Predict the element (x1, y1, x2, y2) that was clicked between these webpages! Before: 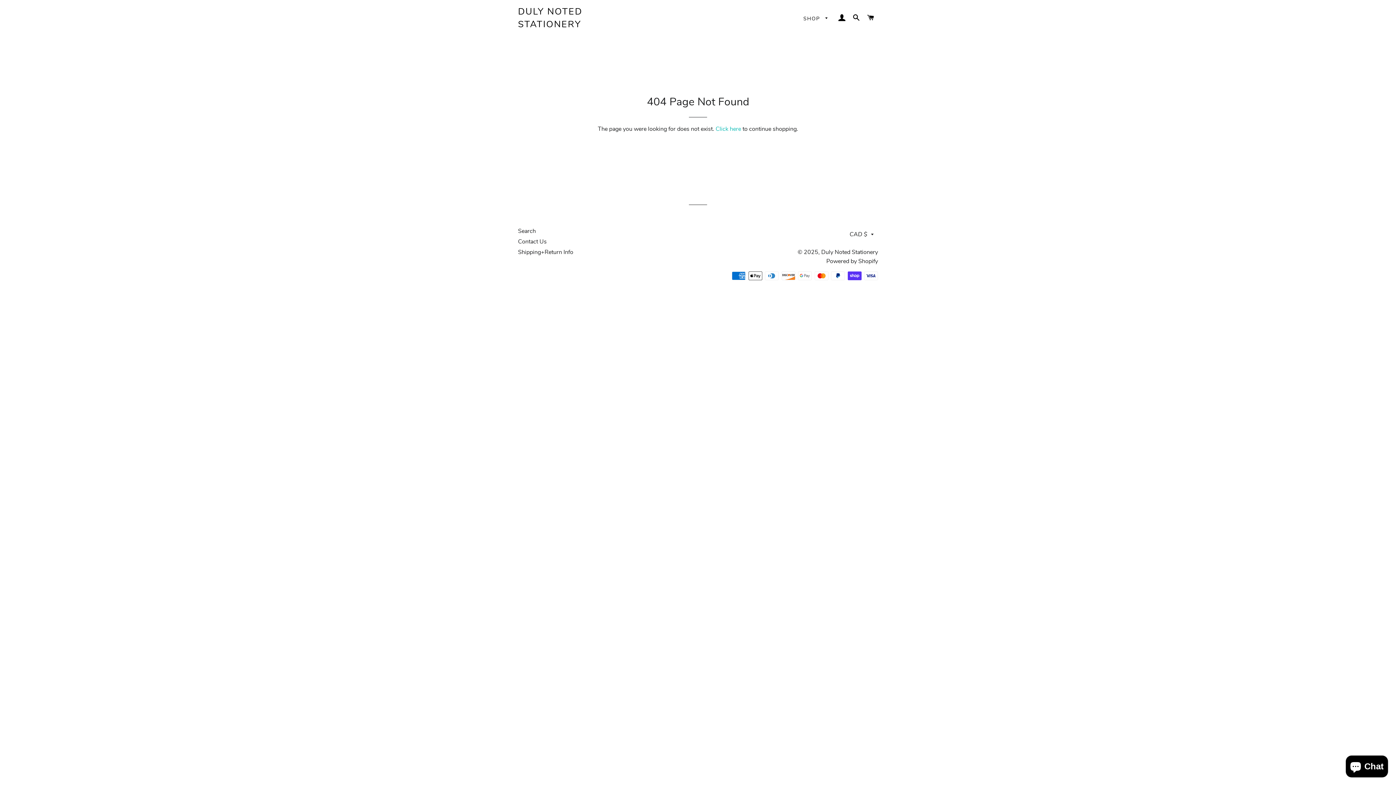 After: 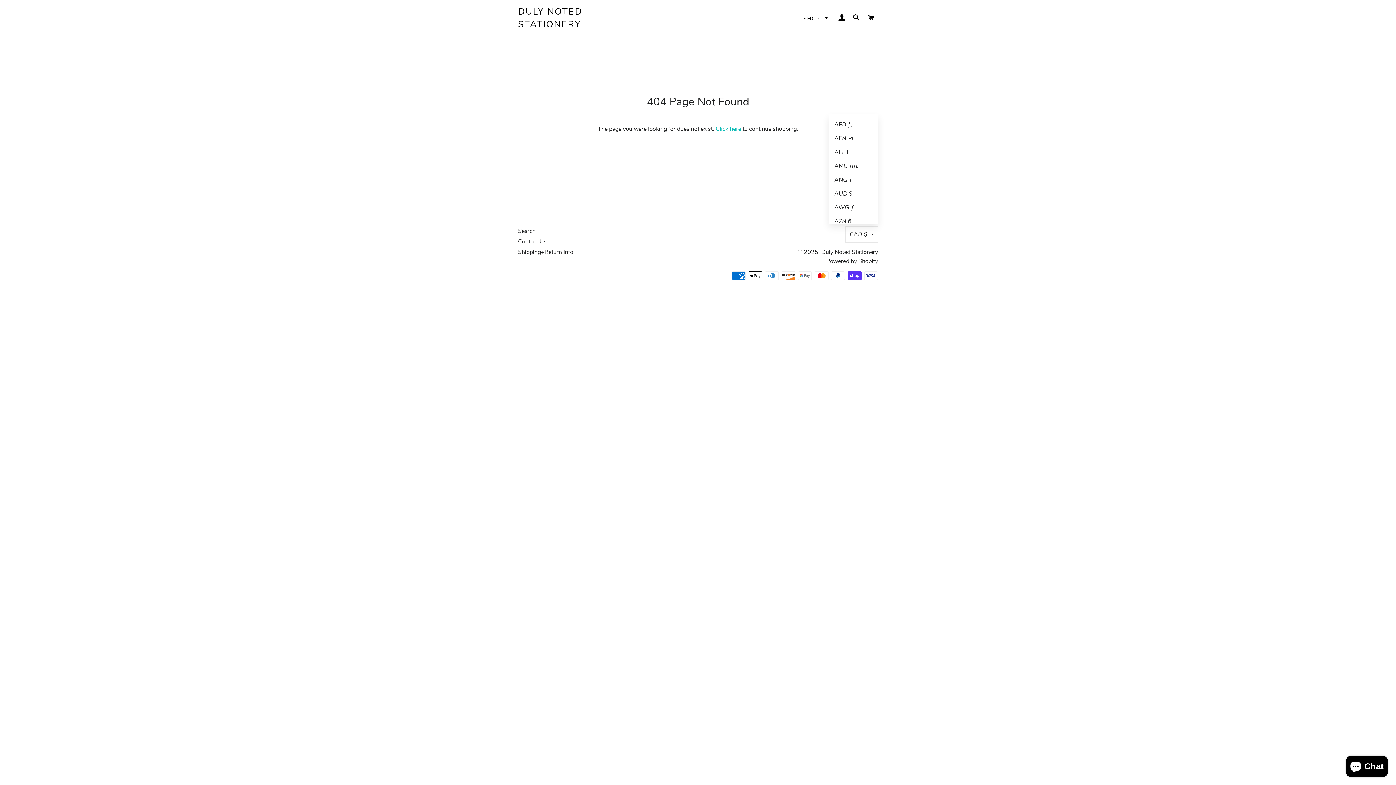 Action: label: CAD $ bbox: (845, 226, 878, 242)